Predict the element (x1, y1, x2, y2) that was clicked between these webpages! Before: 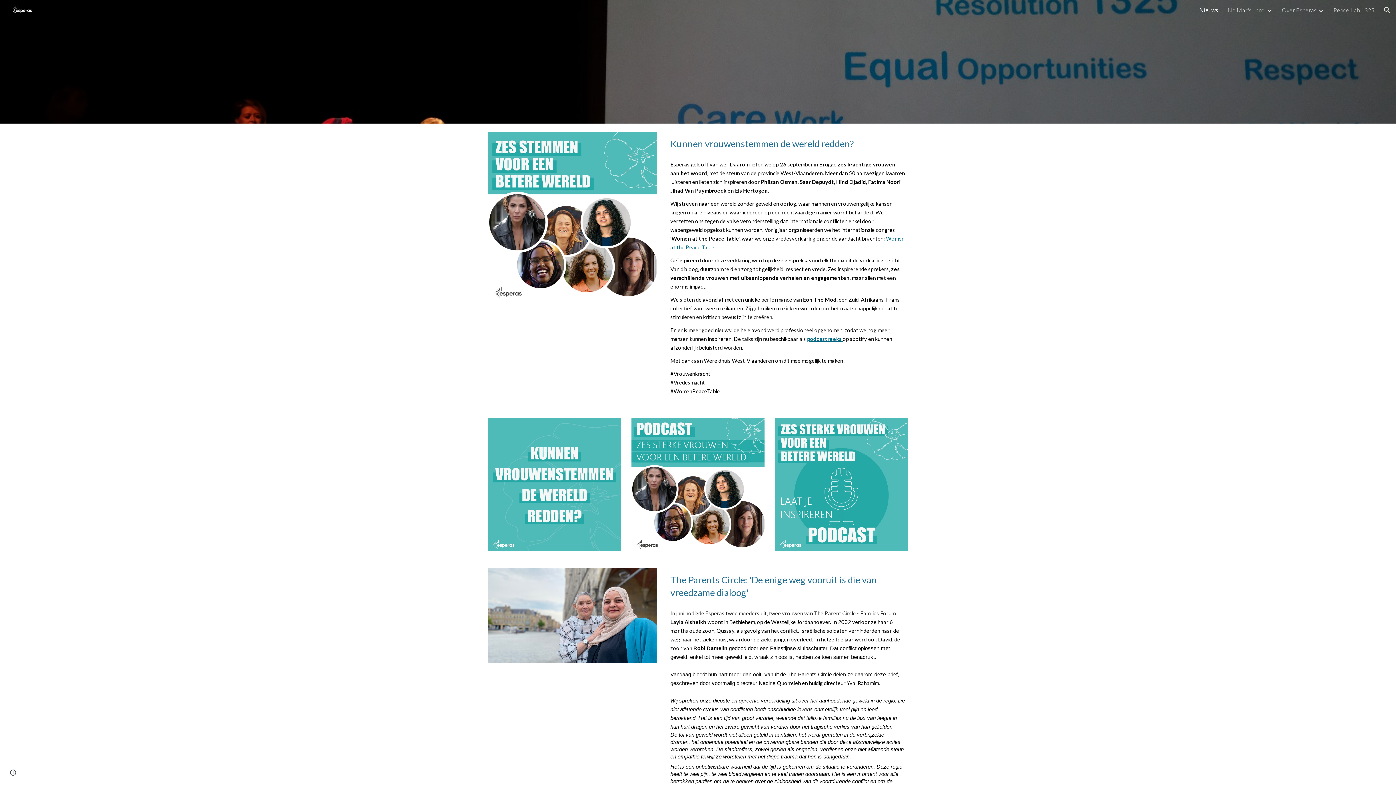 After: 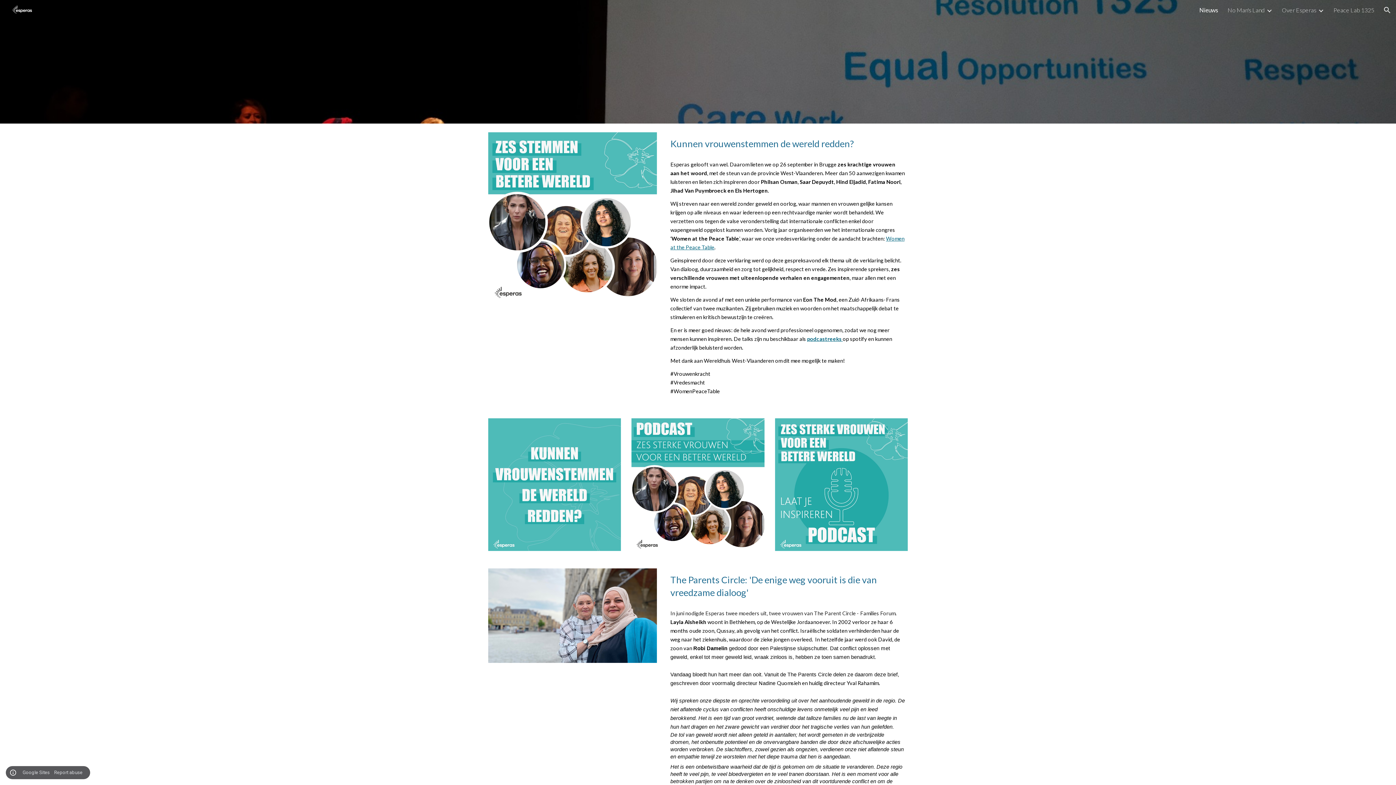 Action: label: Site actions bbox: (8, 768, 18, 778)